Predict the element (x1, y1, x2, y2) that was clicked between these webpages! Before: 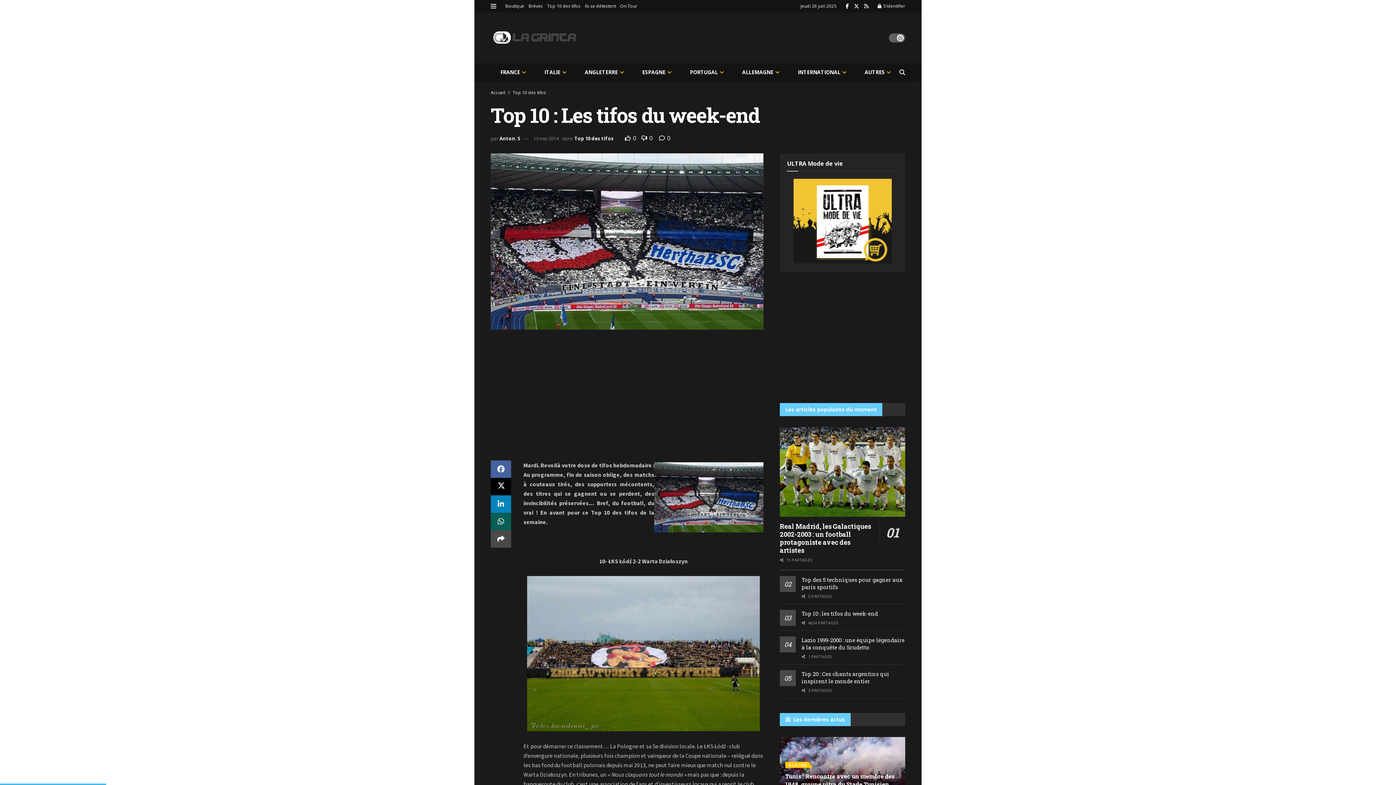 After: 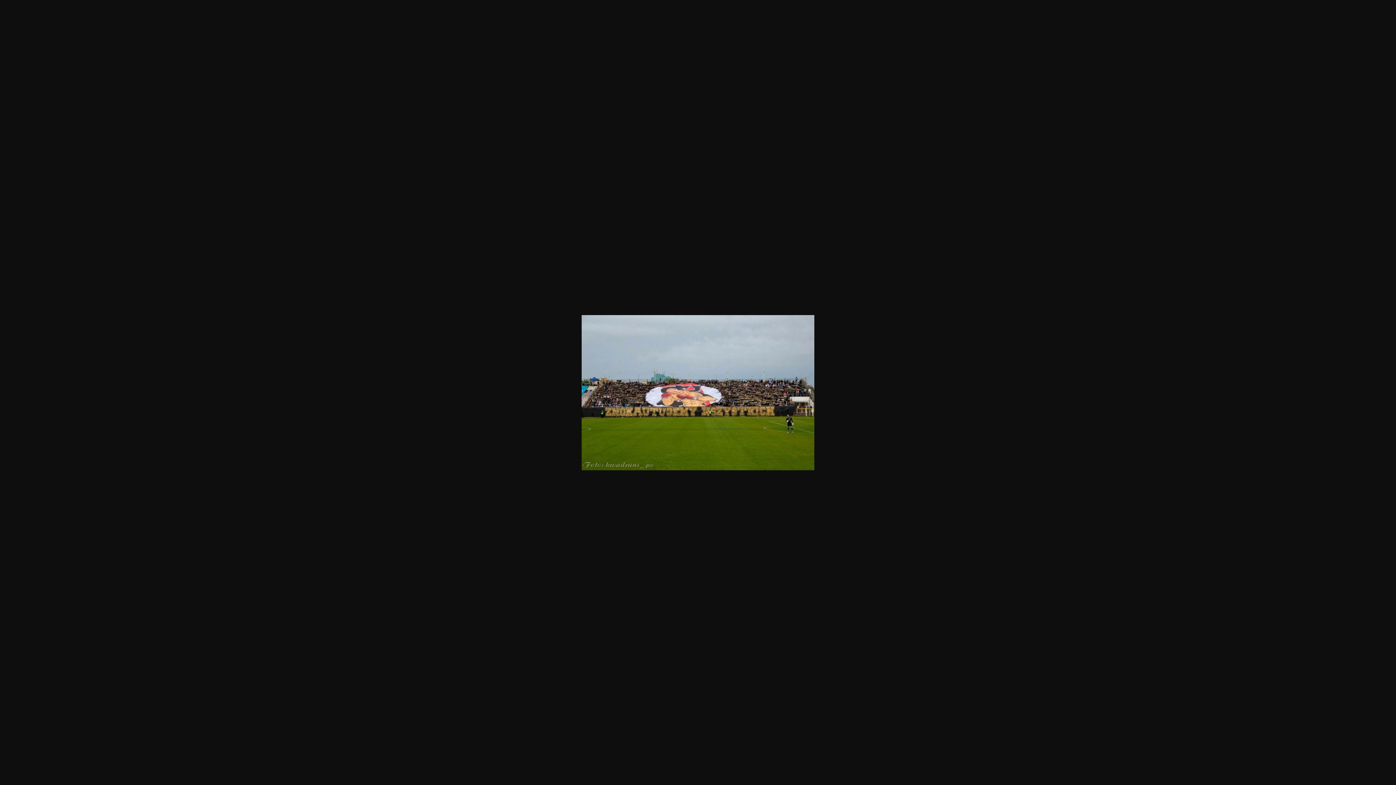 Action: bbox: (523, 576, 763, 731)